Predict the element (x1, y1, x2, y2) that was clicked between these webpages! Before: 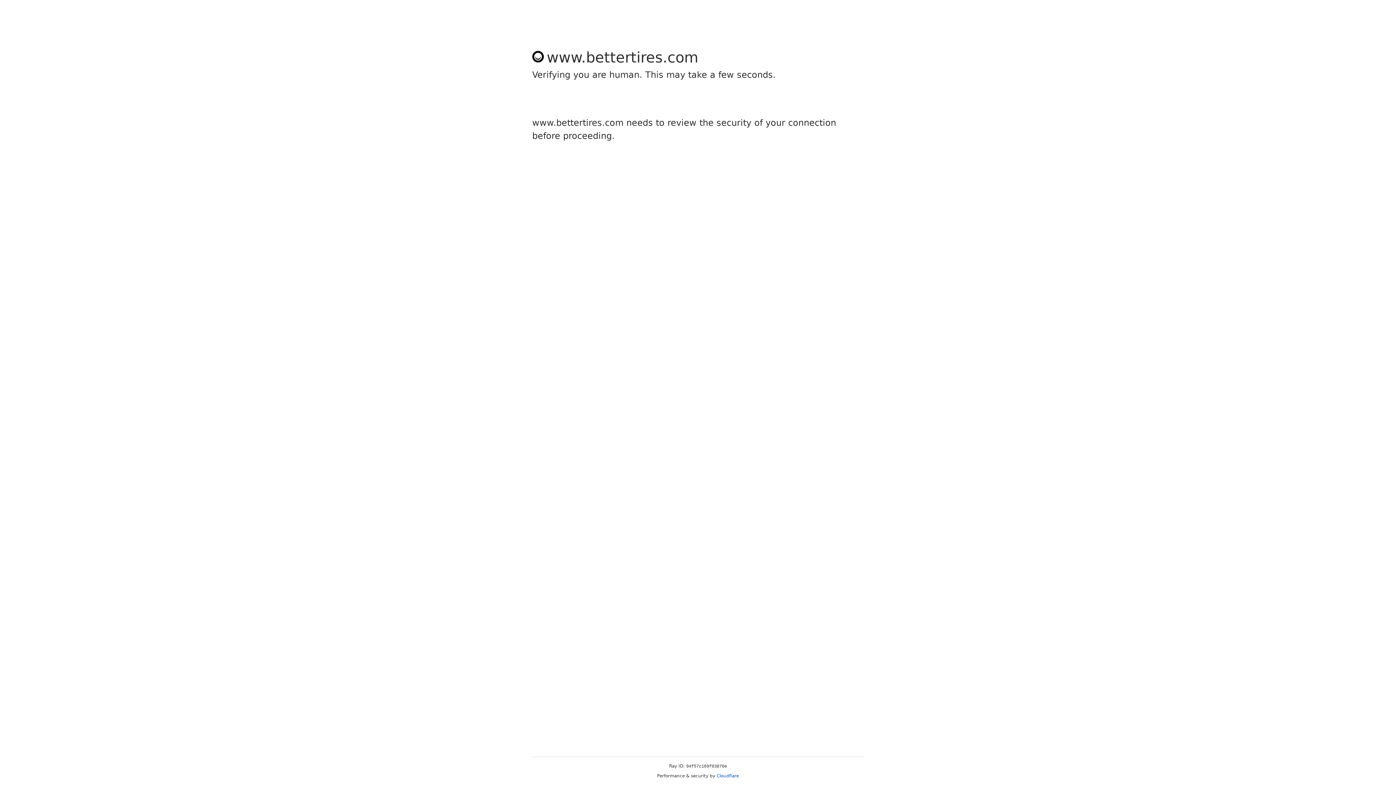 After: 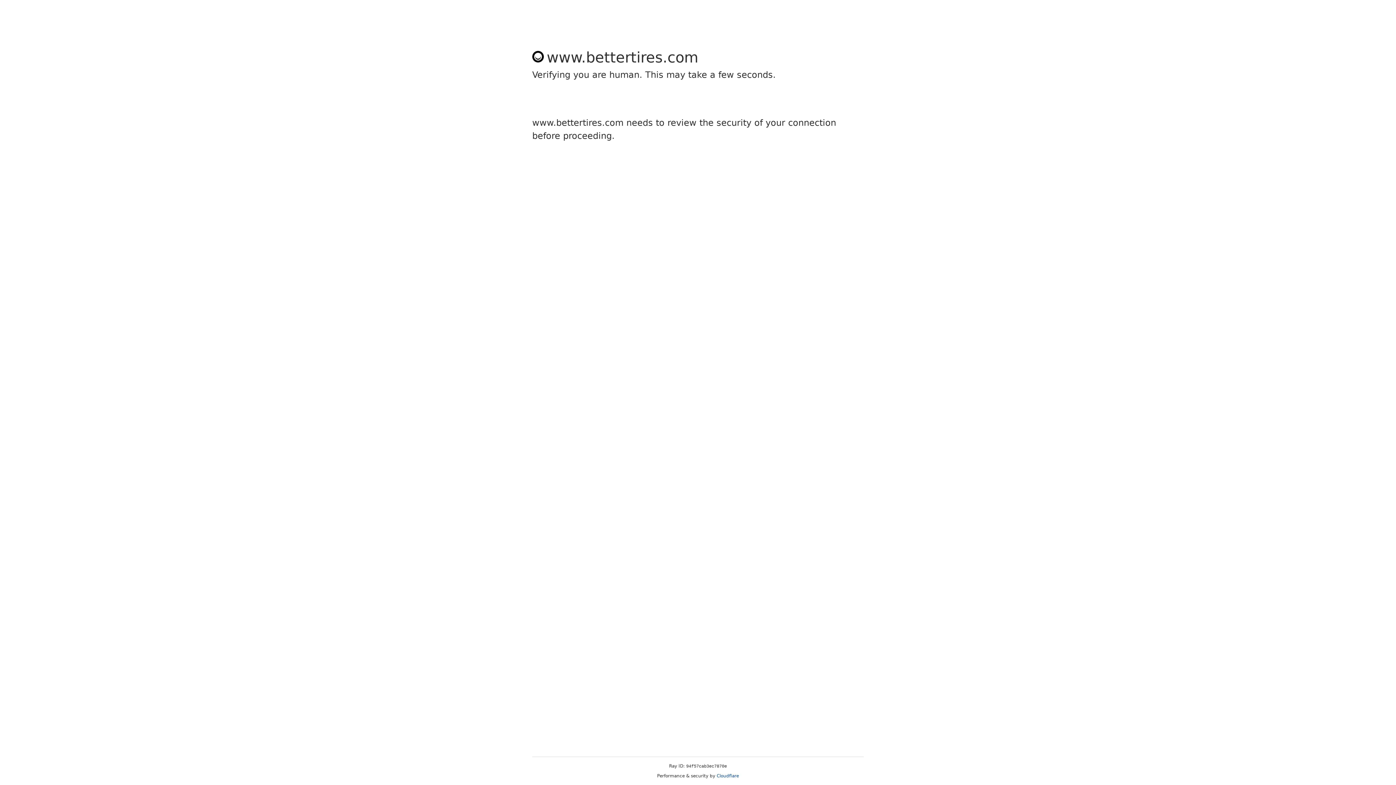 Action: bbox: (716, 773, 739, 778) label: Cloudflare